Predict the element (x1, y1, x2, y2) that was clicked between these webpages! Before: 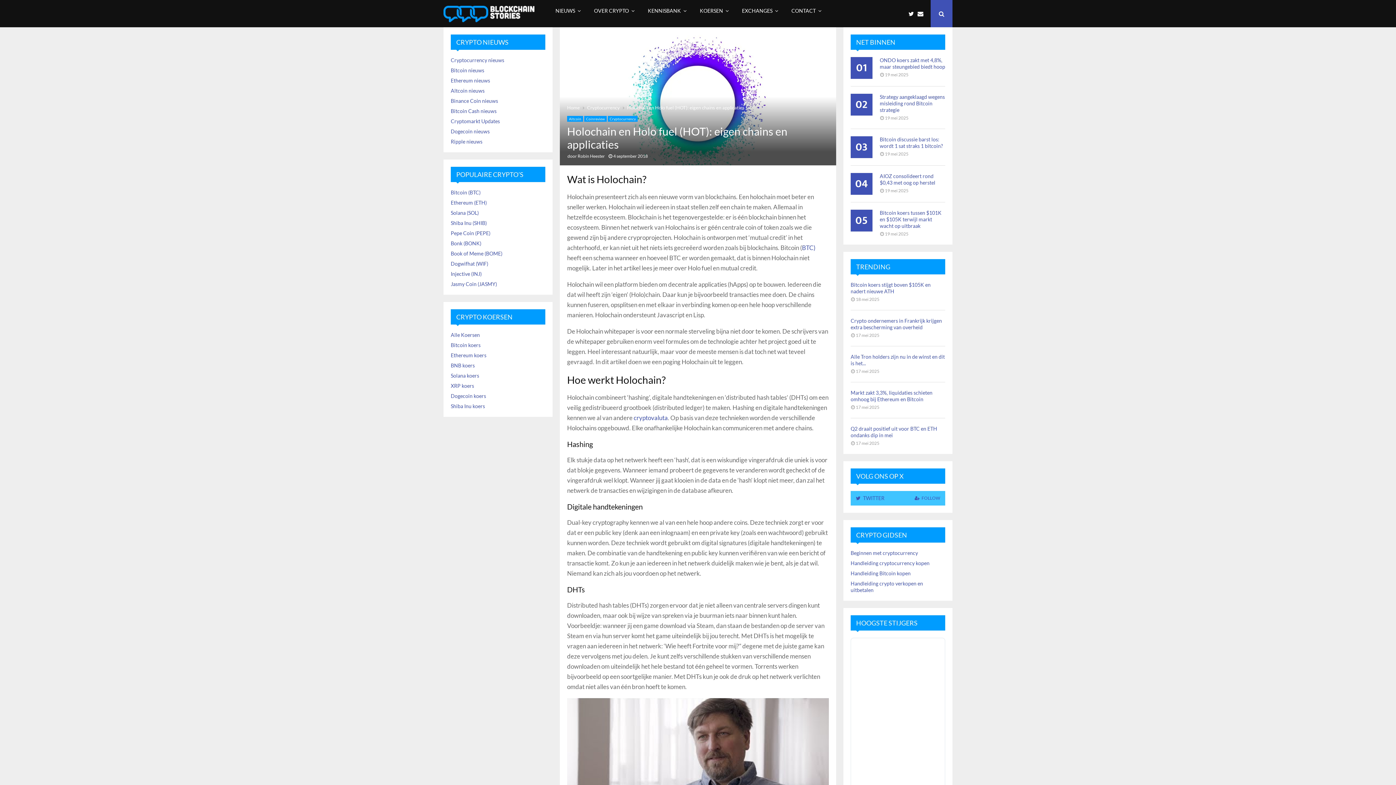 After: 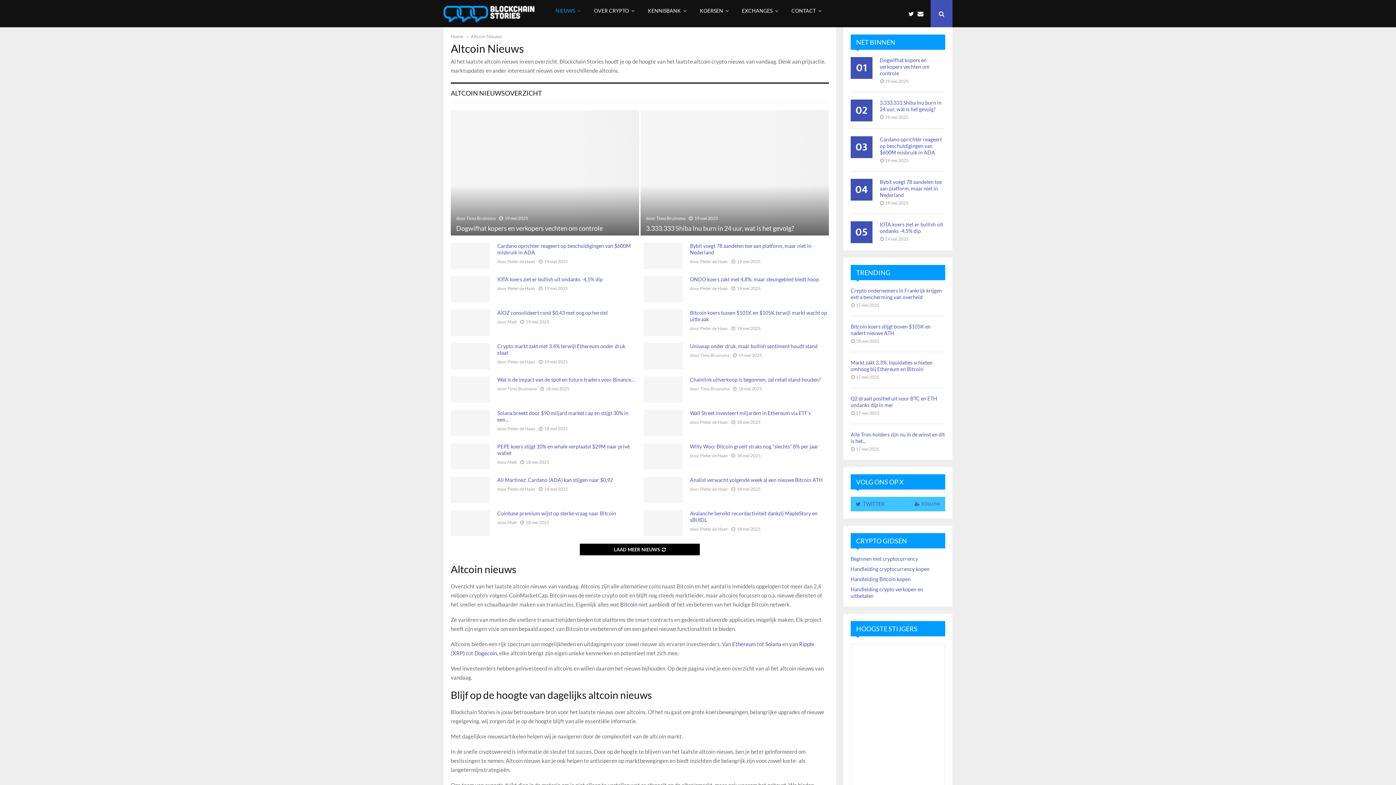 Action: label: Altcoin nieuws bbox: (450, 85, 484, 96)